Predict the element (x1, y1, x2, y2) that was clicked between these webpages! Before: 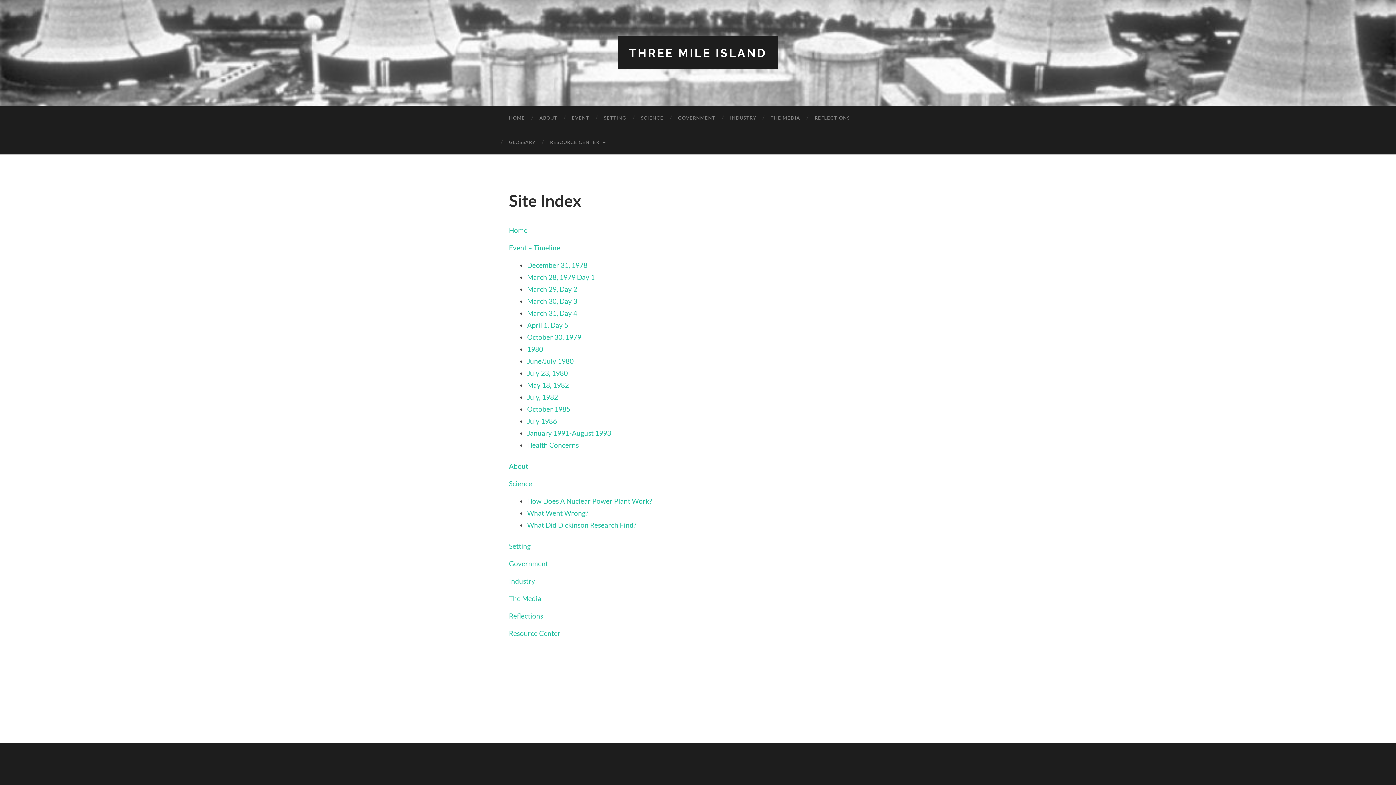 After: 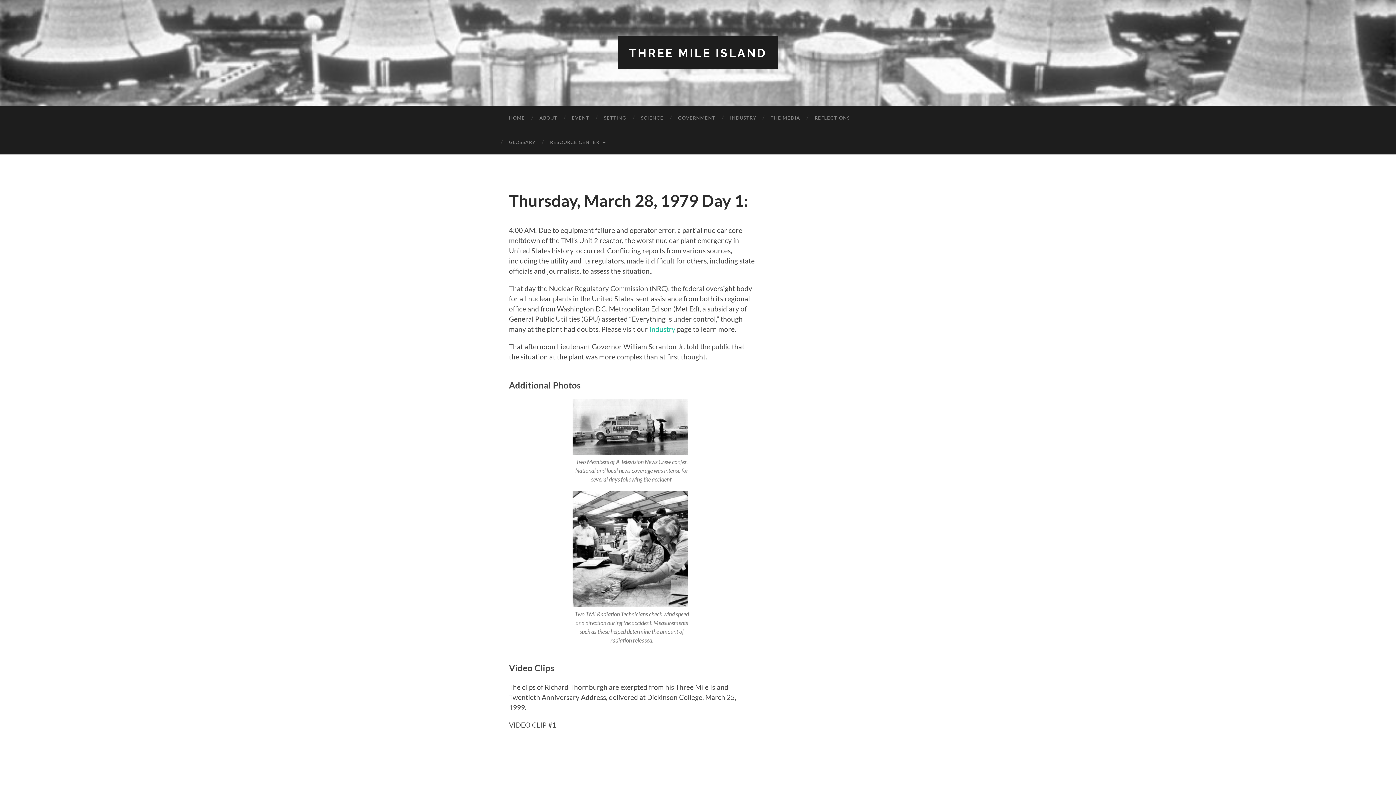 Action: bbox: (527, 272, 594, 281) label: March 28, 1979 Day 1